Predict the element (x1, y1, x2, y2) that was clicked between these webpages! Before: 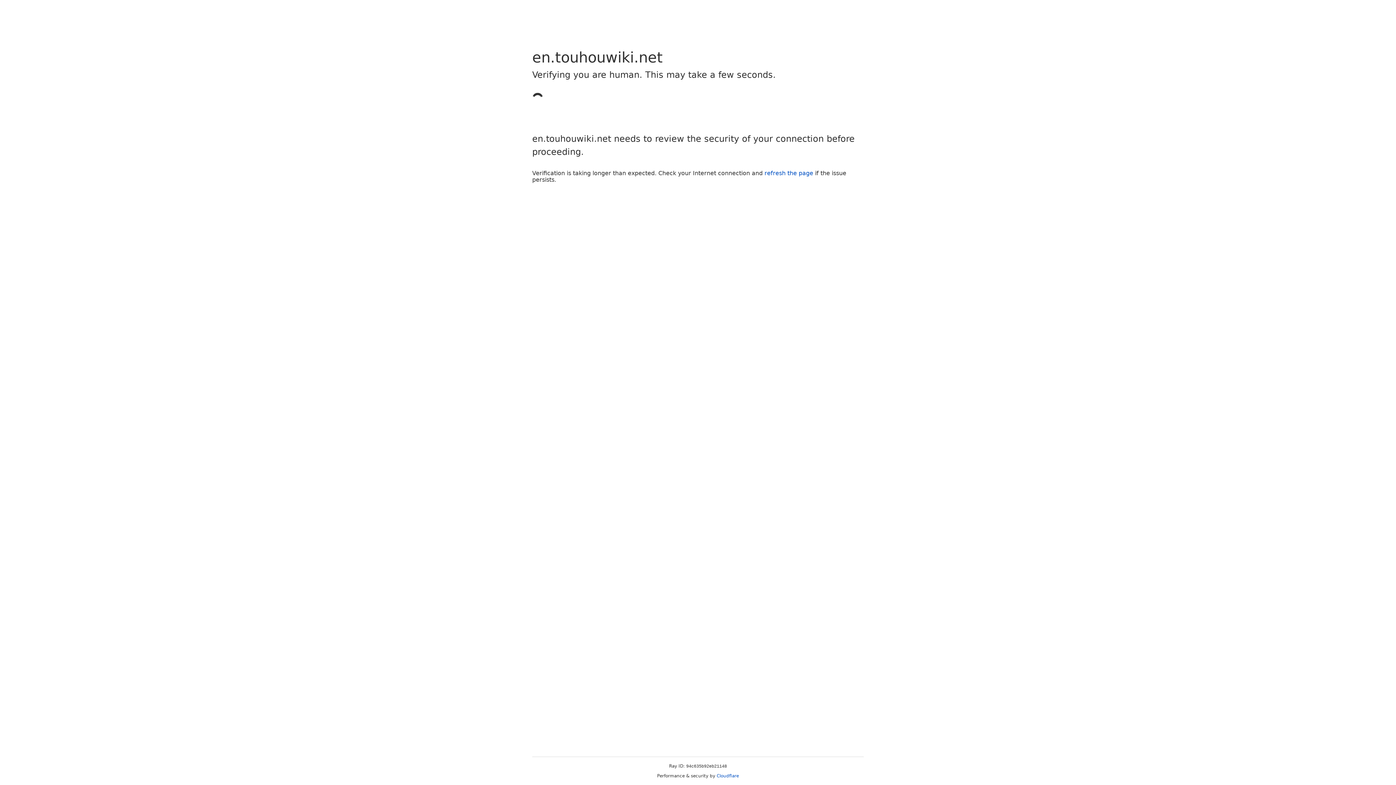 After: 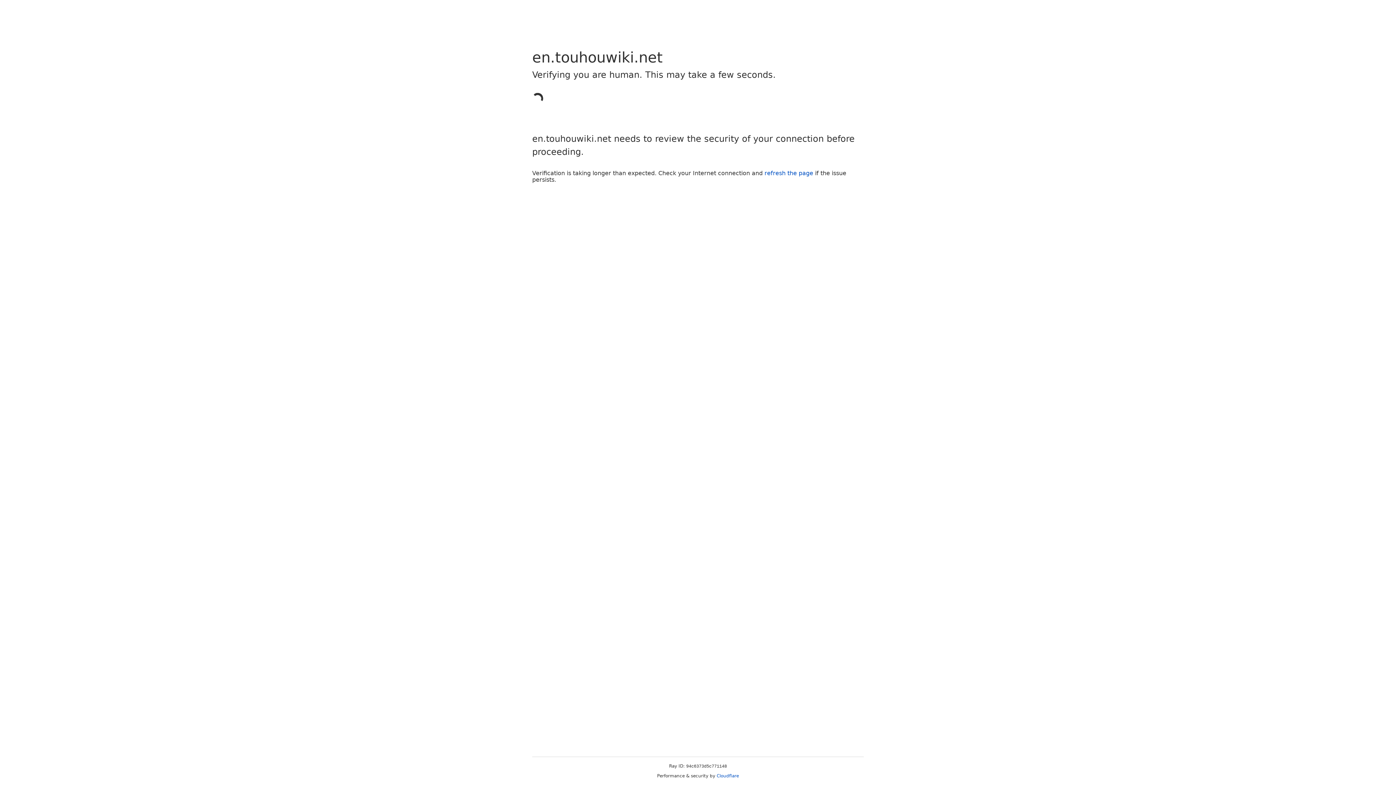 Action: label: refresh the page bbox: (764, 169, 813, 176)